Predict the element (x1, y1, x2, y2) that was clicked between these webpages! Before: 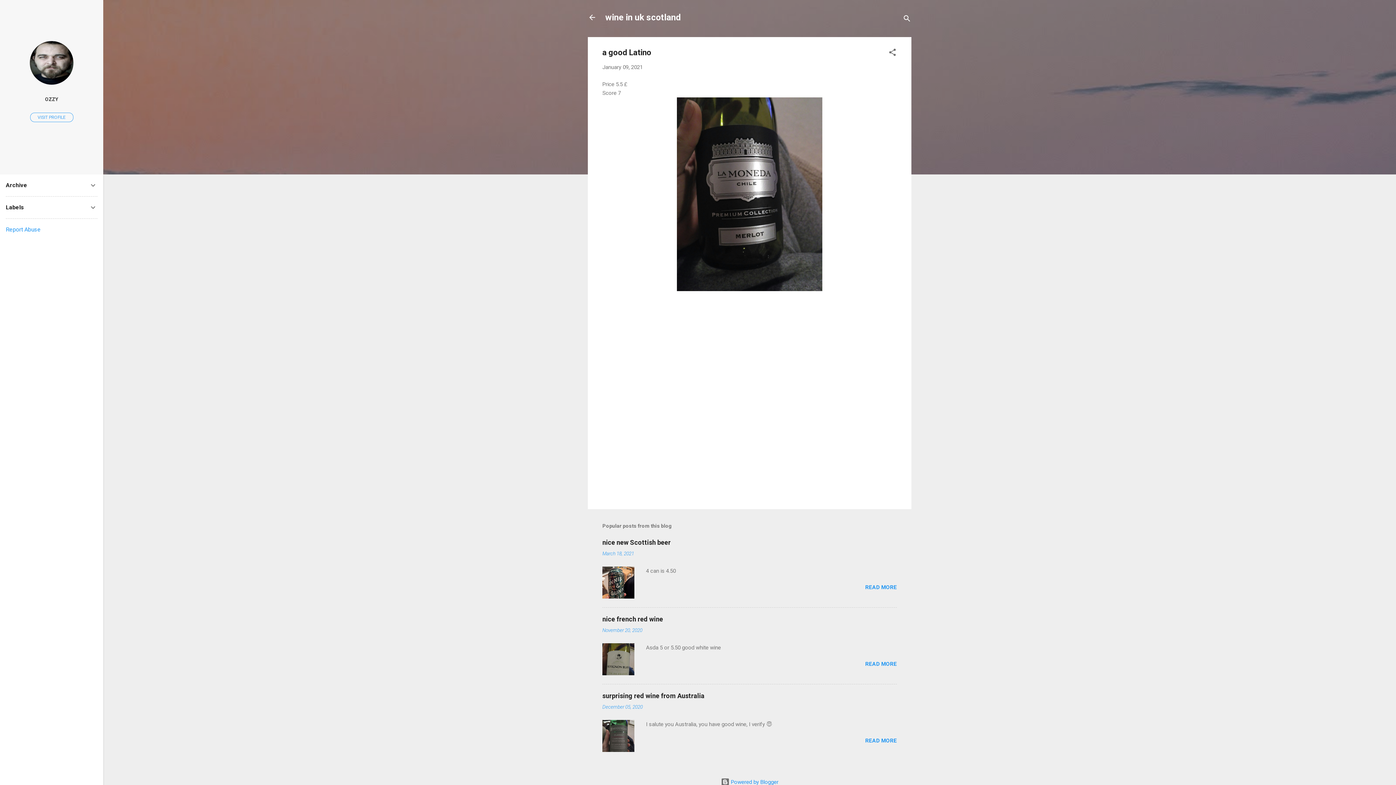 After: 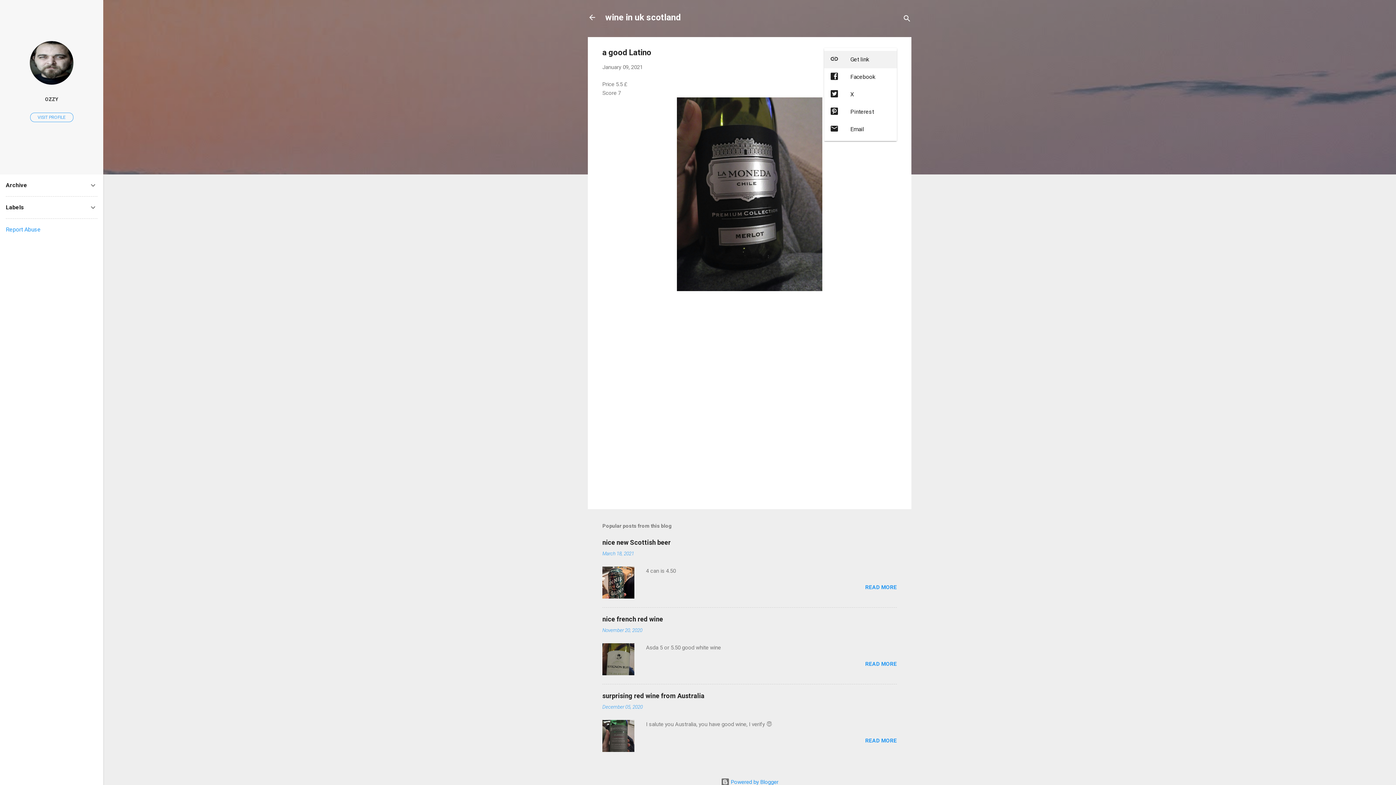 Action: label: Share bbox: (888, 48, 897, 59)